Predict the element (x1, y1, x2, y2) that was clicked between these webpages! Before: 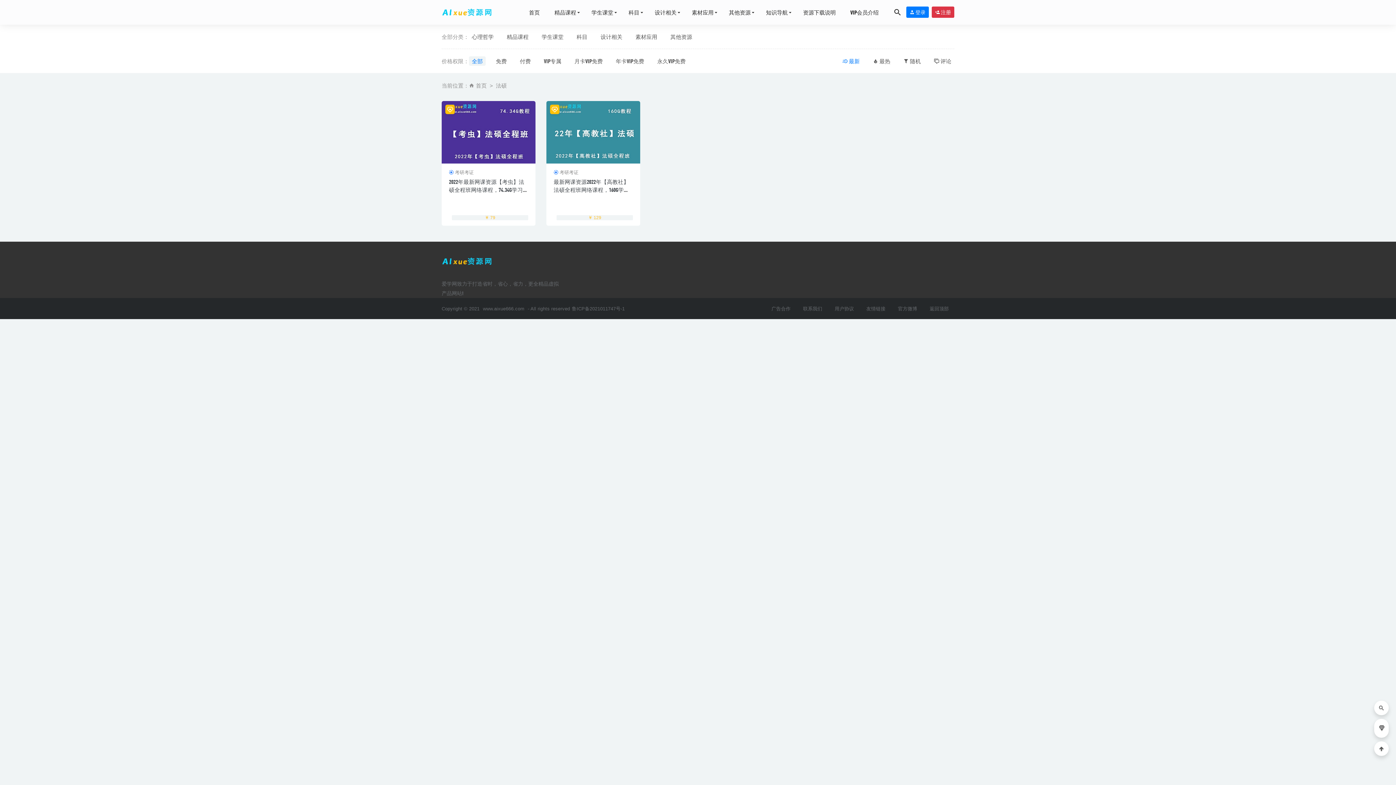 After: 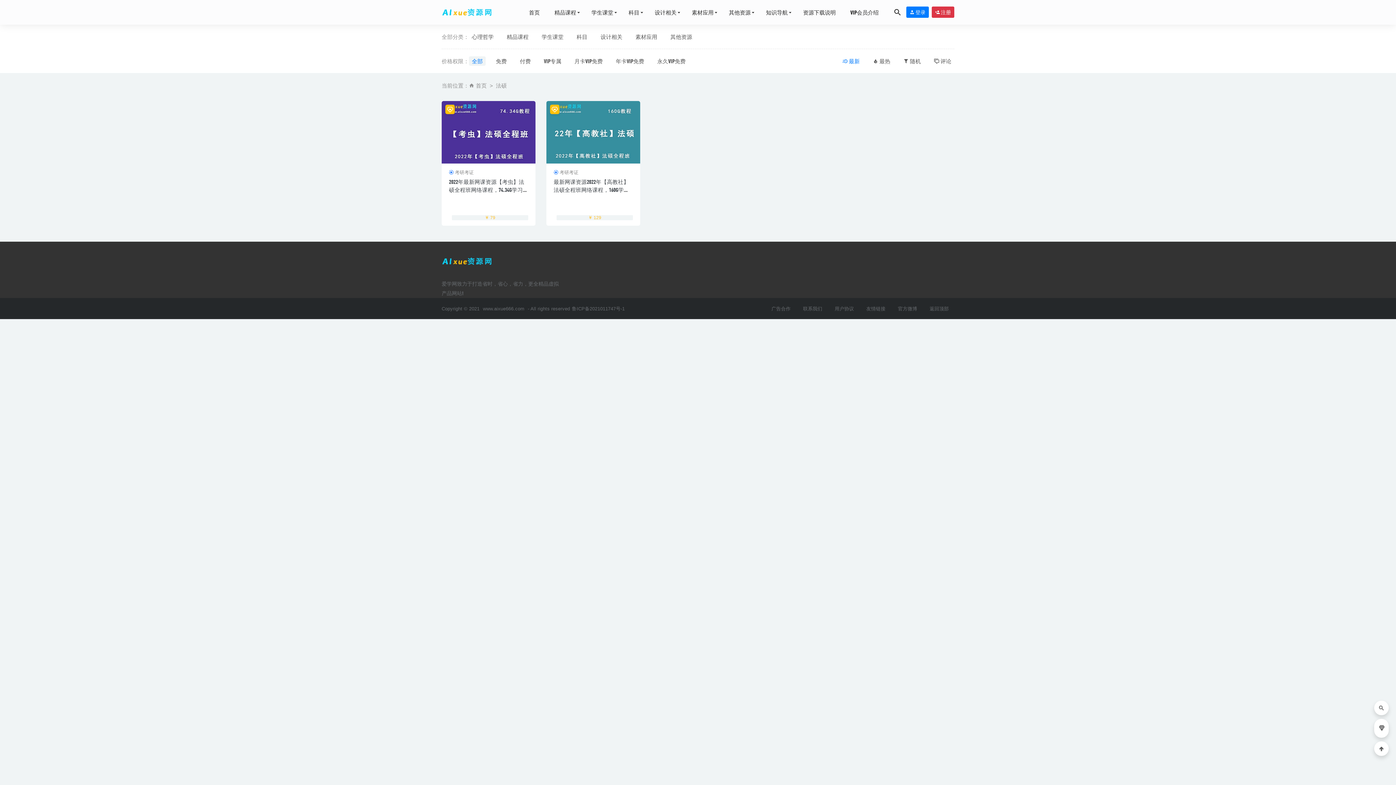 Action: bbox: (469, 56, 485, 65) label: 全部